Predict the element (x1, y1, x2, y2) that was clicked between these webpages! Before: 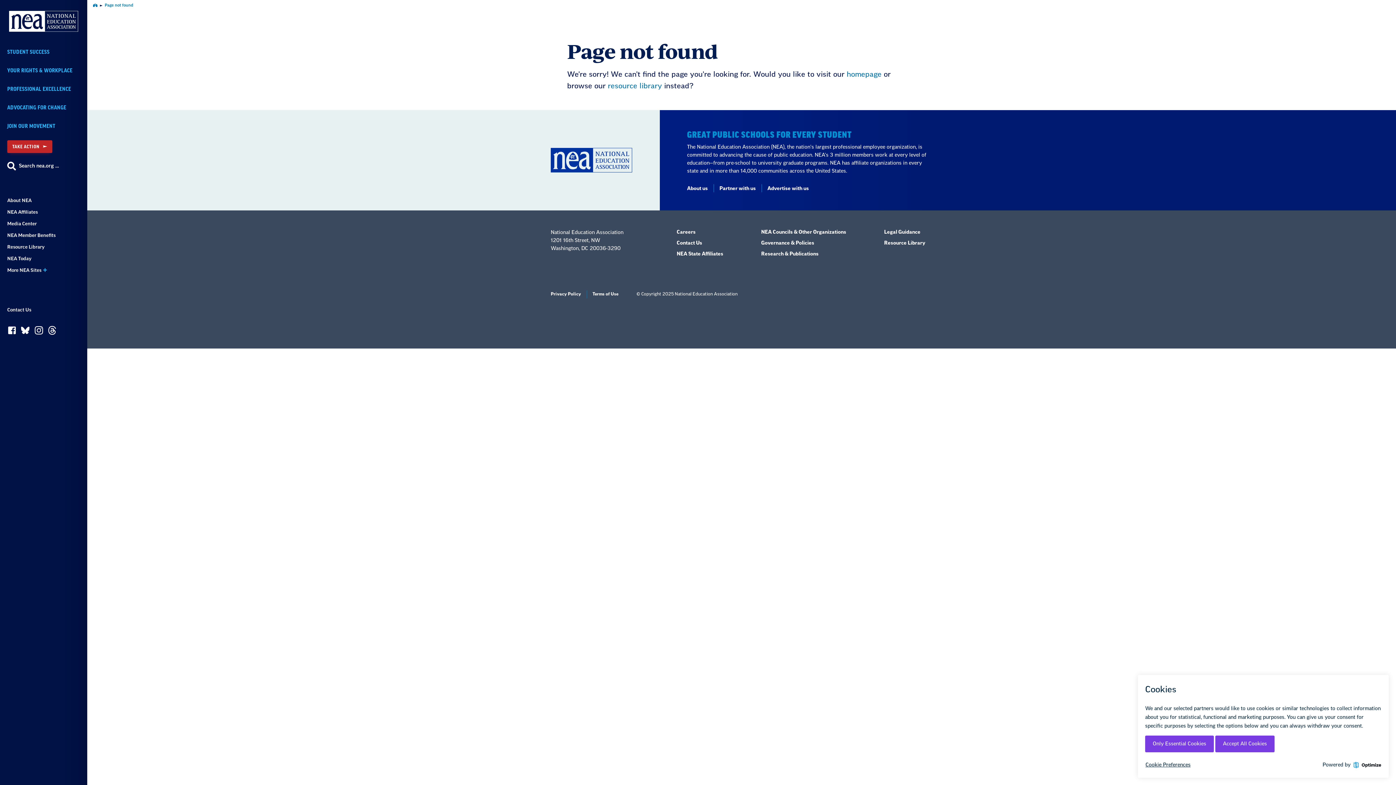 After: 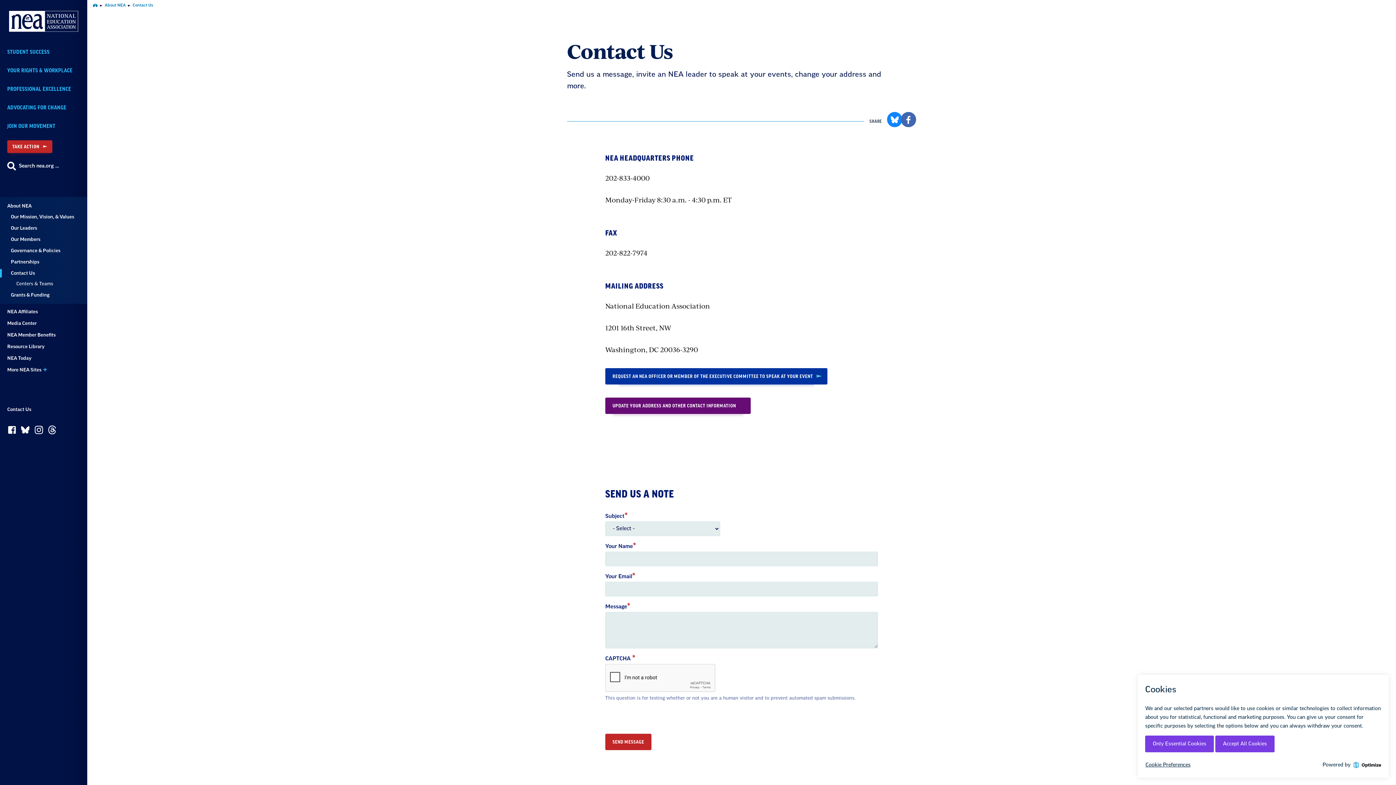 Action: bbox: (7, 306, 80, 313) label: Contact Us